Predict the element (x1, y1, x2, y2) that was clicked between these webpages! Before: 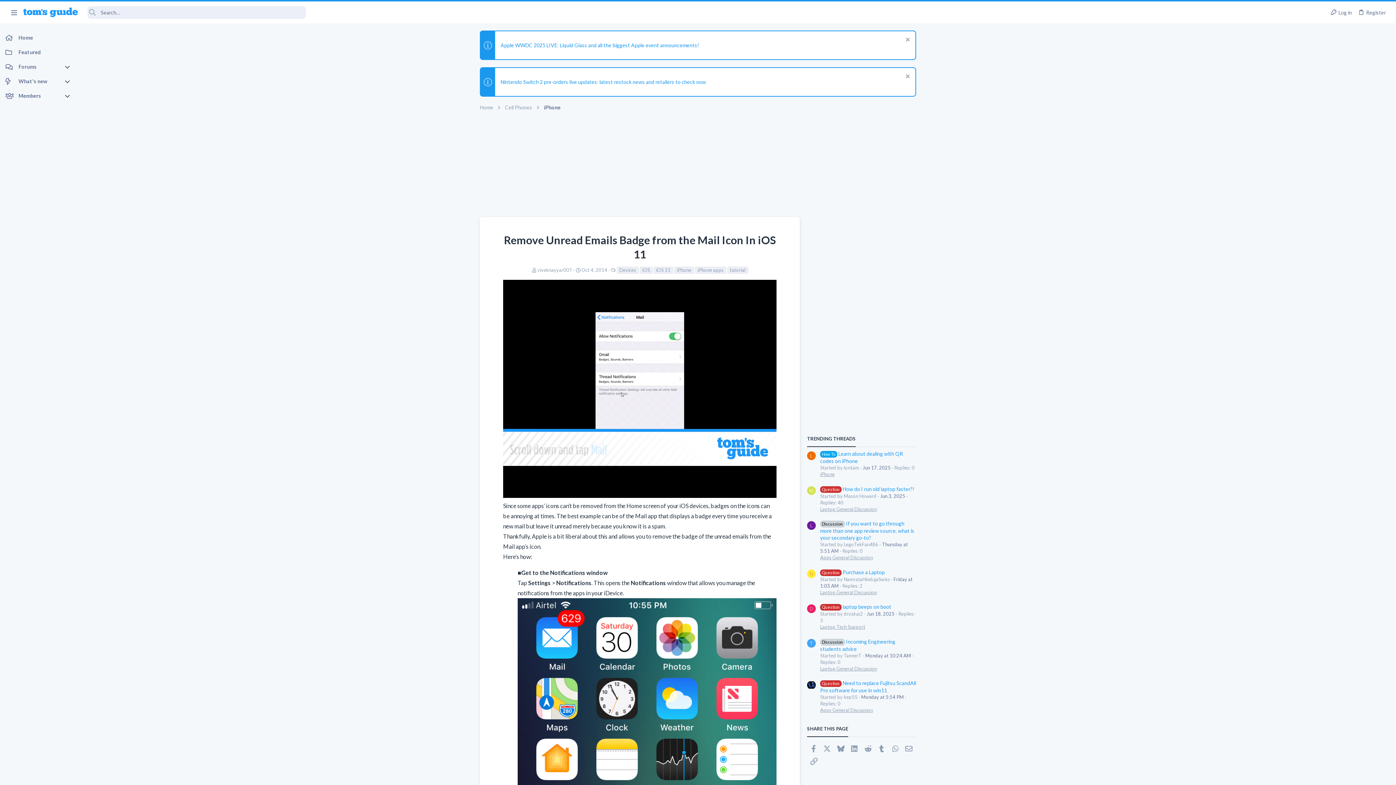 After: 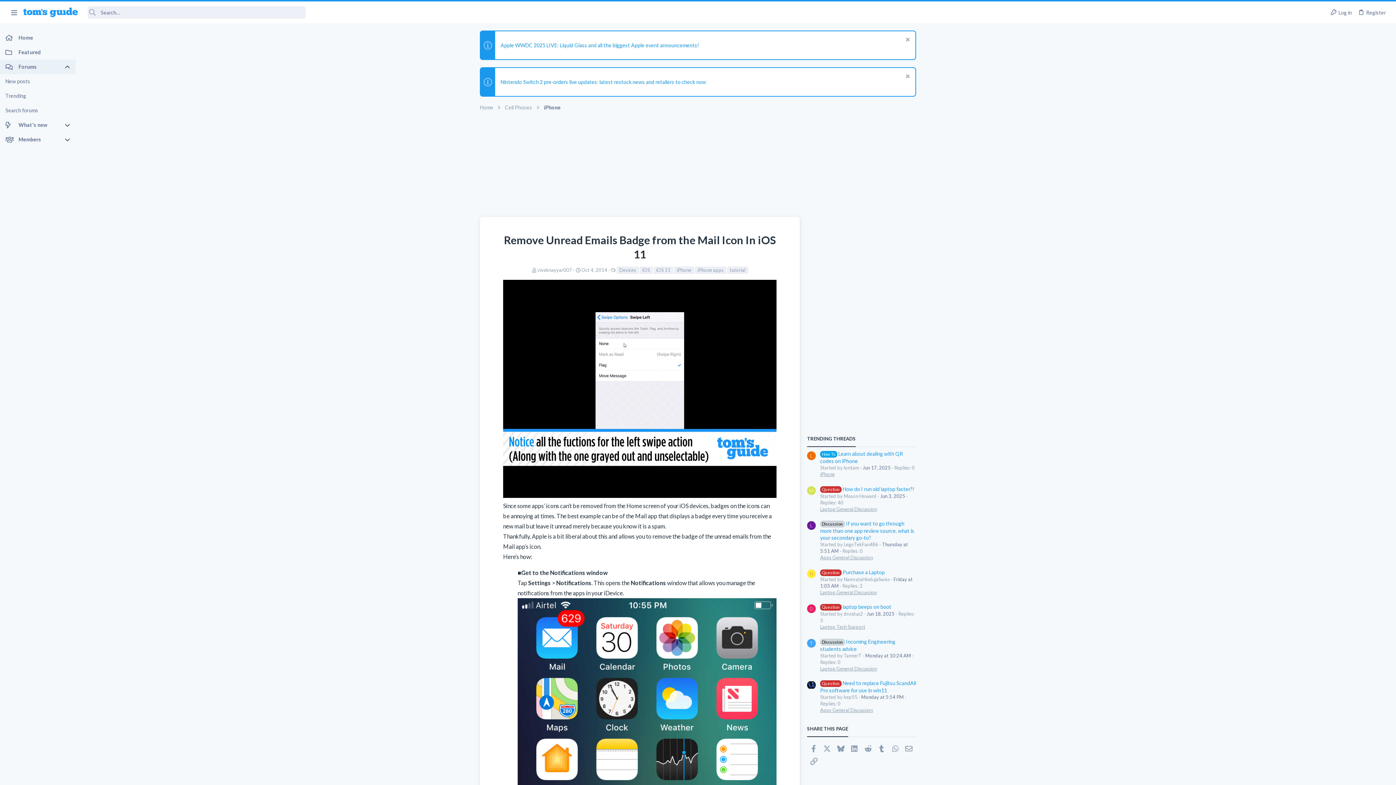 Action: bbox: (64, 59, 75, 74)